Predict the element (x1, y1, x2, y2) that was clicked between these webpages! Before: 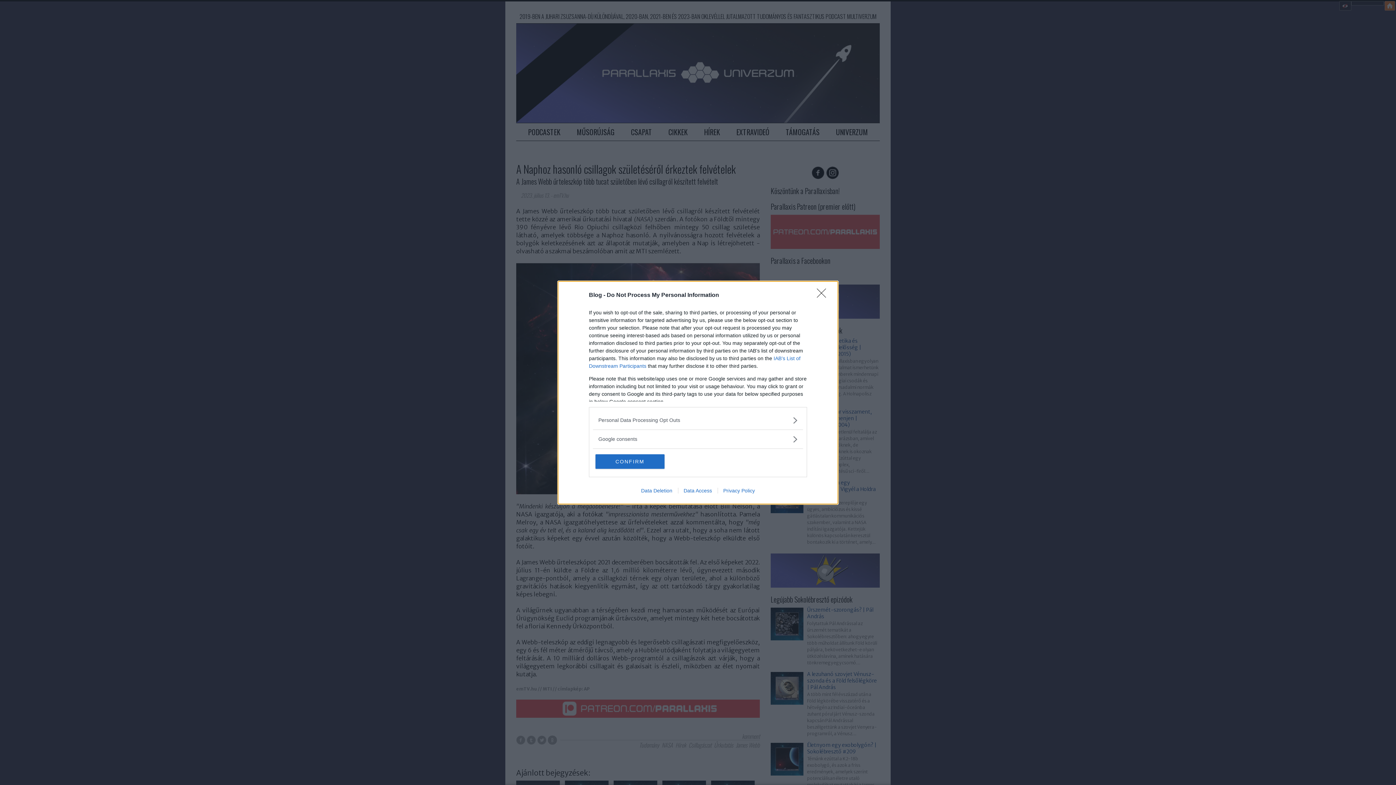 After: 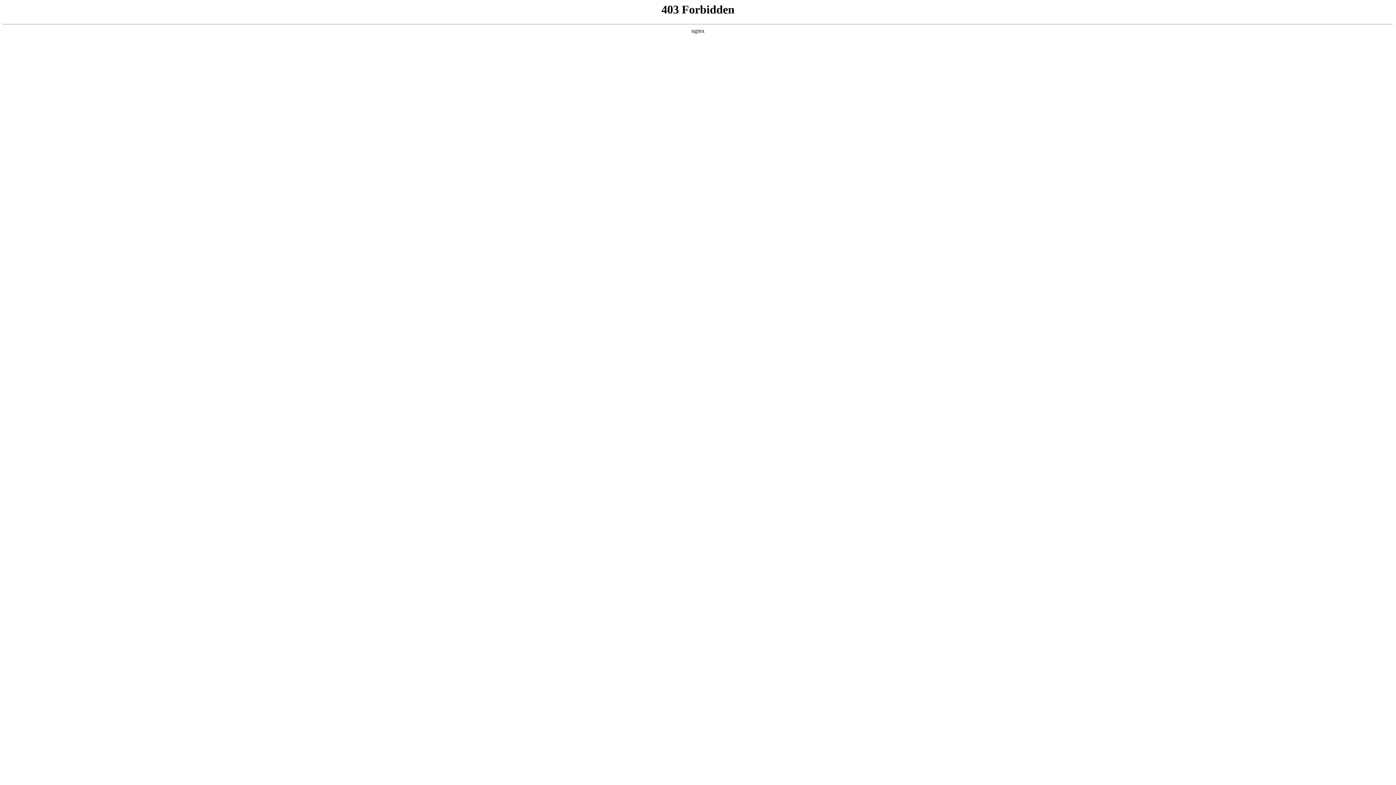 Action: label: Data Deletion bbox: (635, 487, 678, 493)